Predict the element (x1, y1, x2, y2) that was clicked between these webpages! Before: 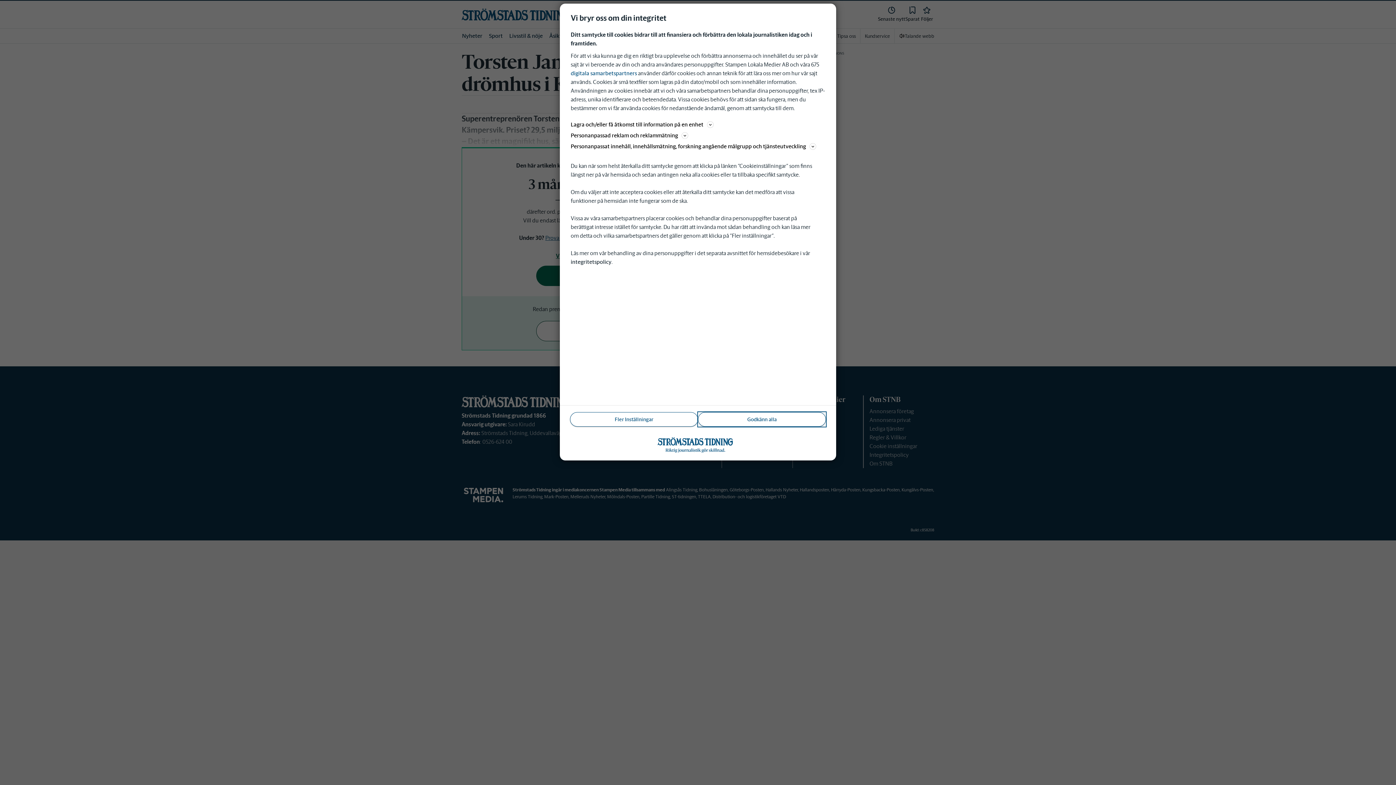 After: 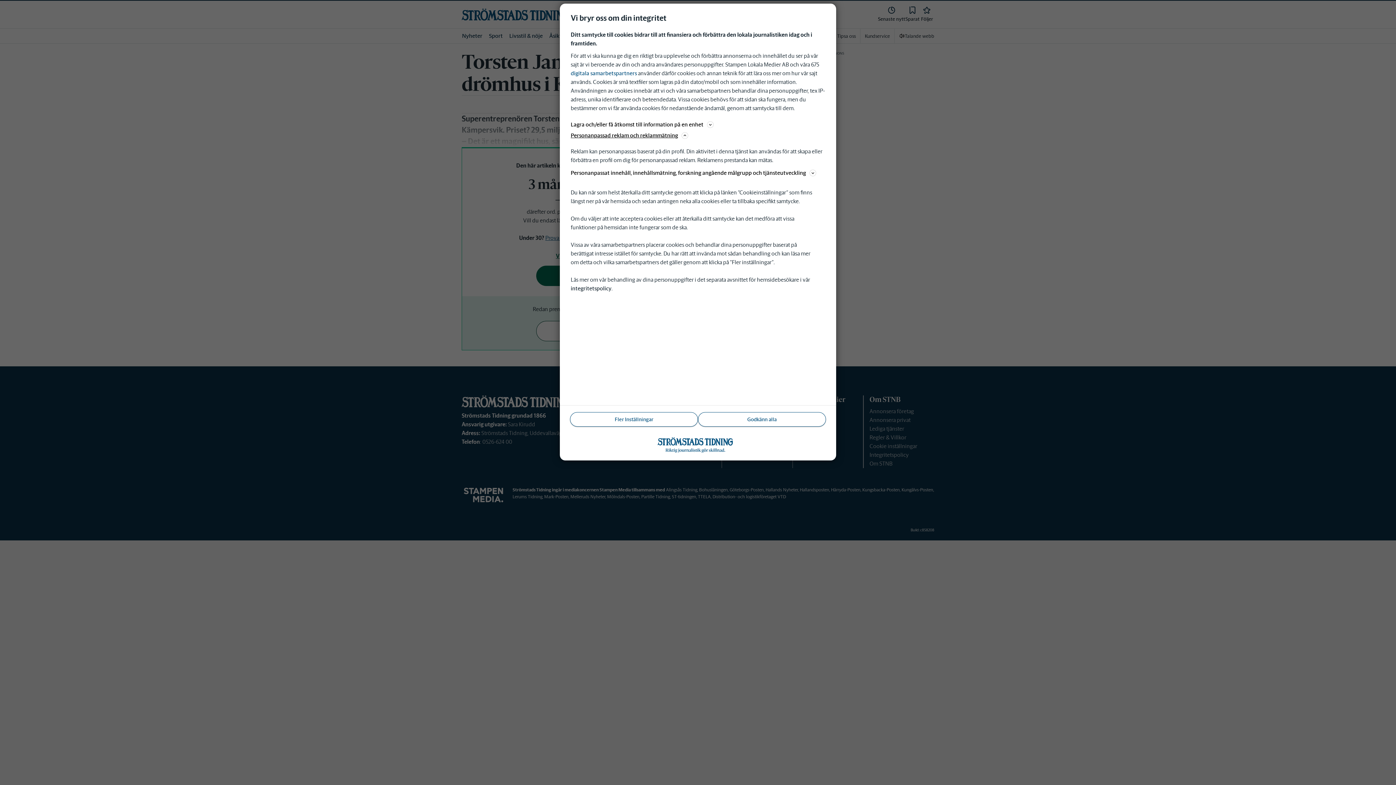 Action: bbox: (570, 130, 825, 140) label: Personanpassad reklam och reklammätning